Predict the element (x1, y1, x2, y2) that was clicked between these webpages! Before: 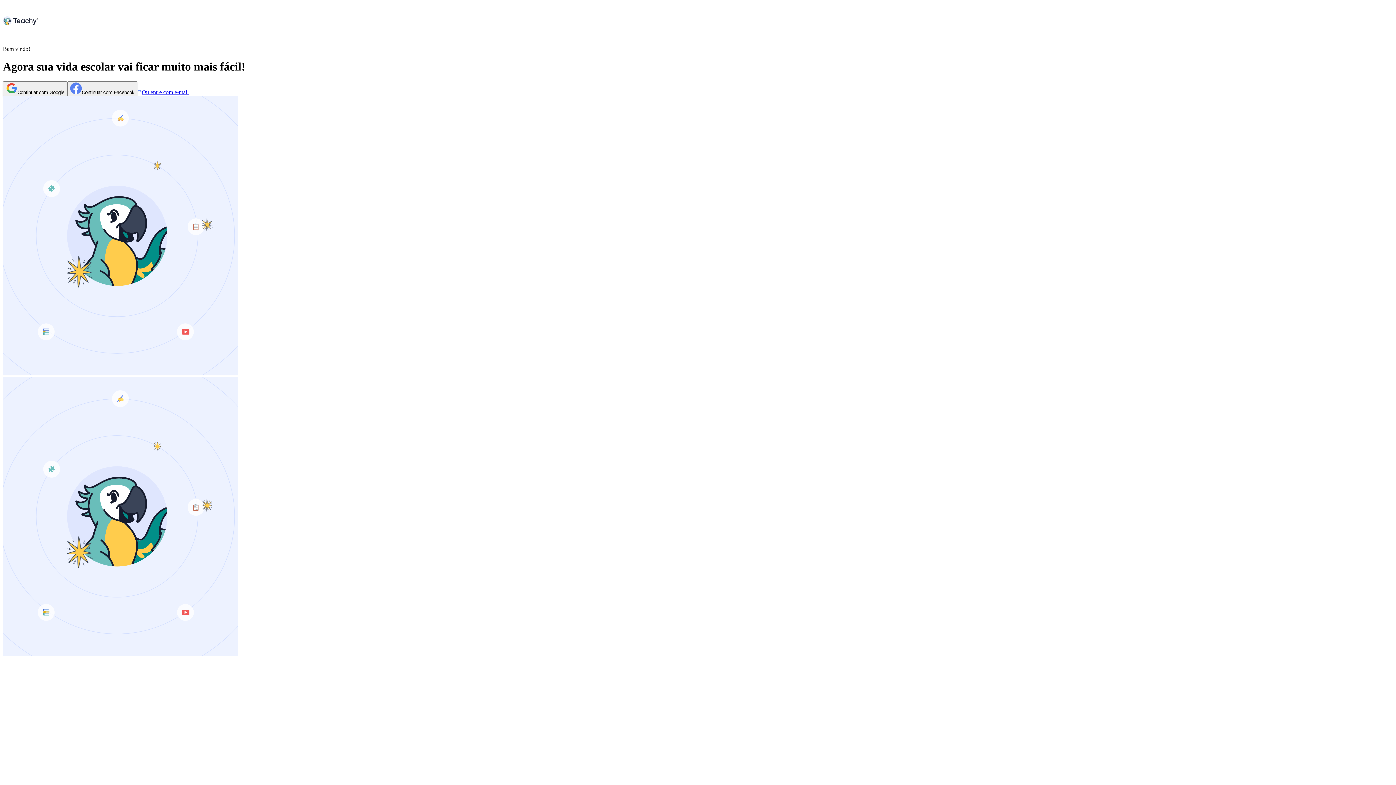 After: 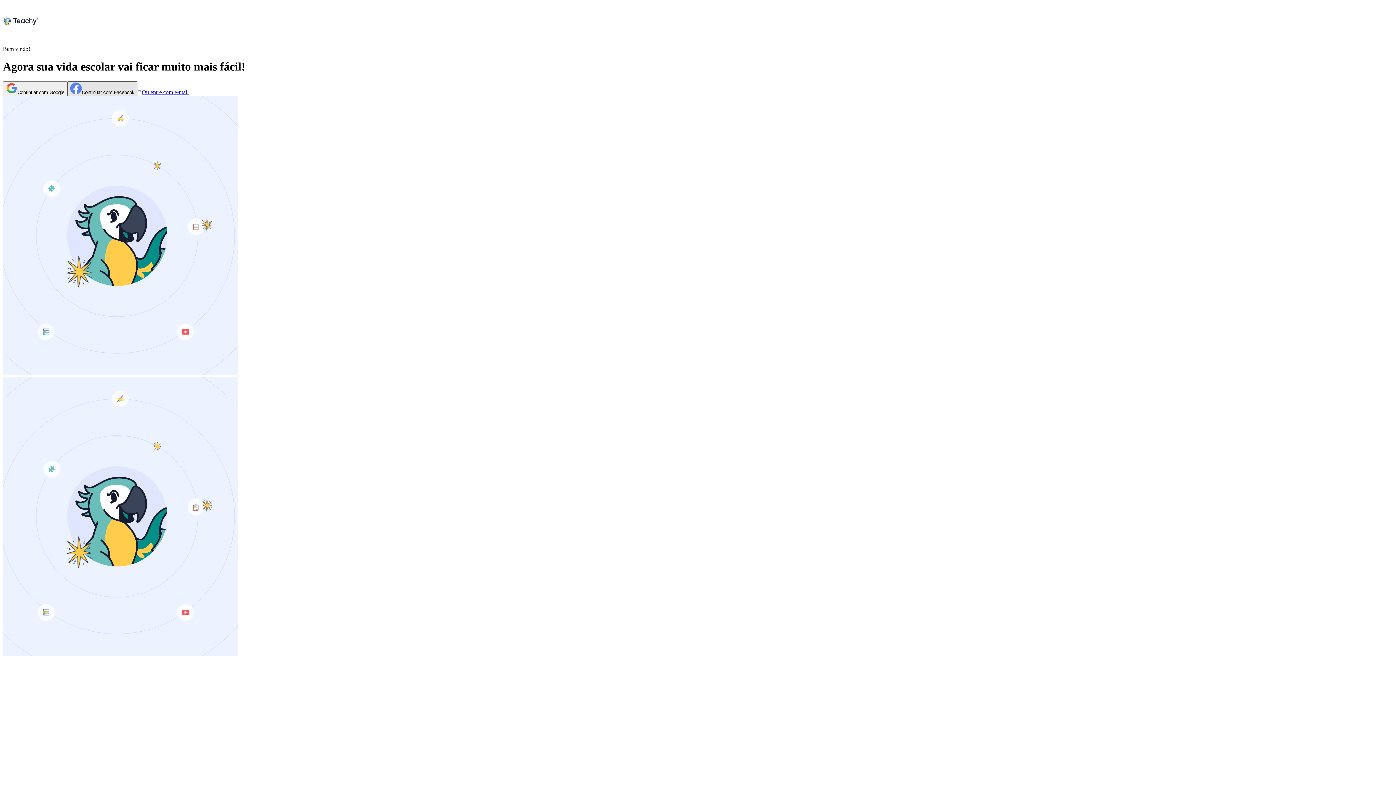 Action: label: Continuar com Facebook bbox: (67, 81, 137, 96)